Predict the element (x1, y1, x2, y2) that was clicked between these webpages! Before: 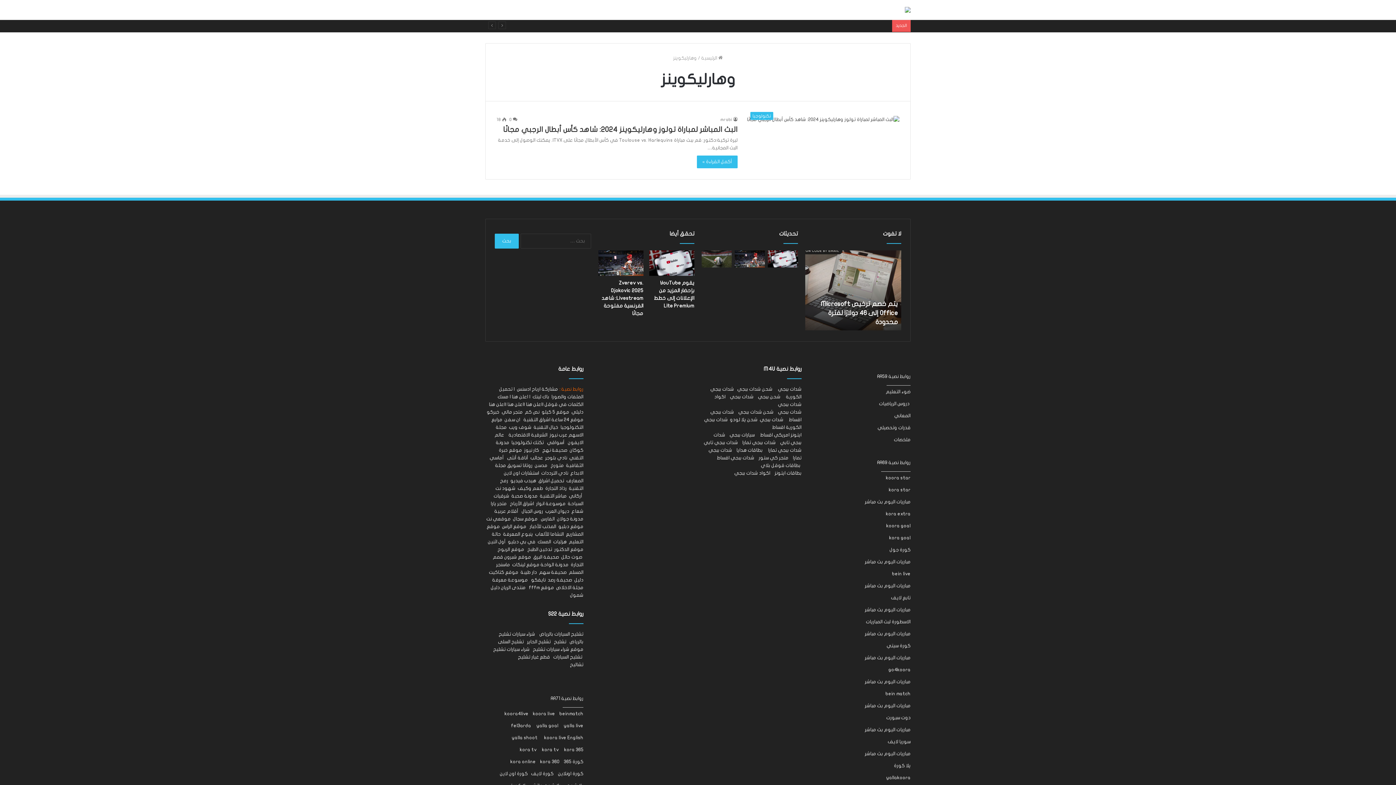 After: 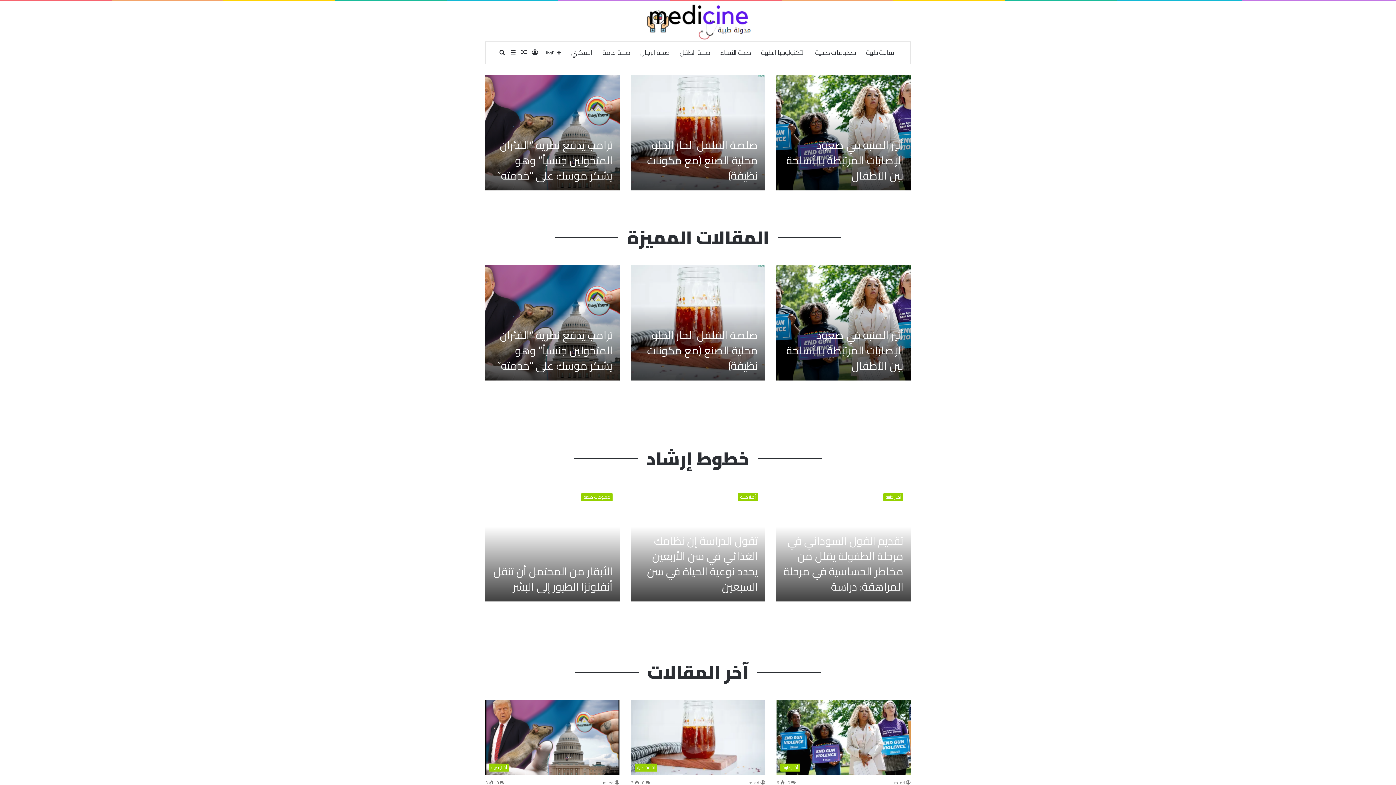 Action: label: مدسن bbox: (534, 463, 547, 468)